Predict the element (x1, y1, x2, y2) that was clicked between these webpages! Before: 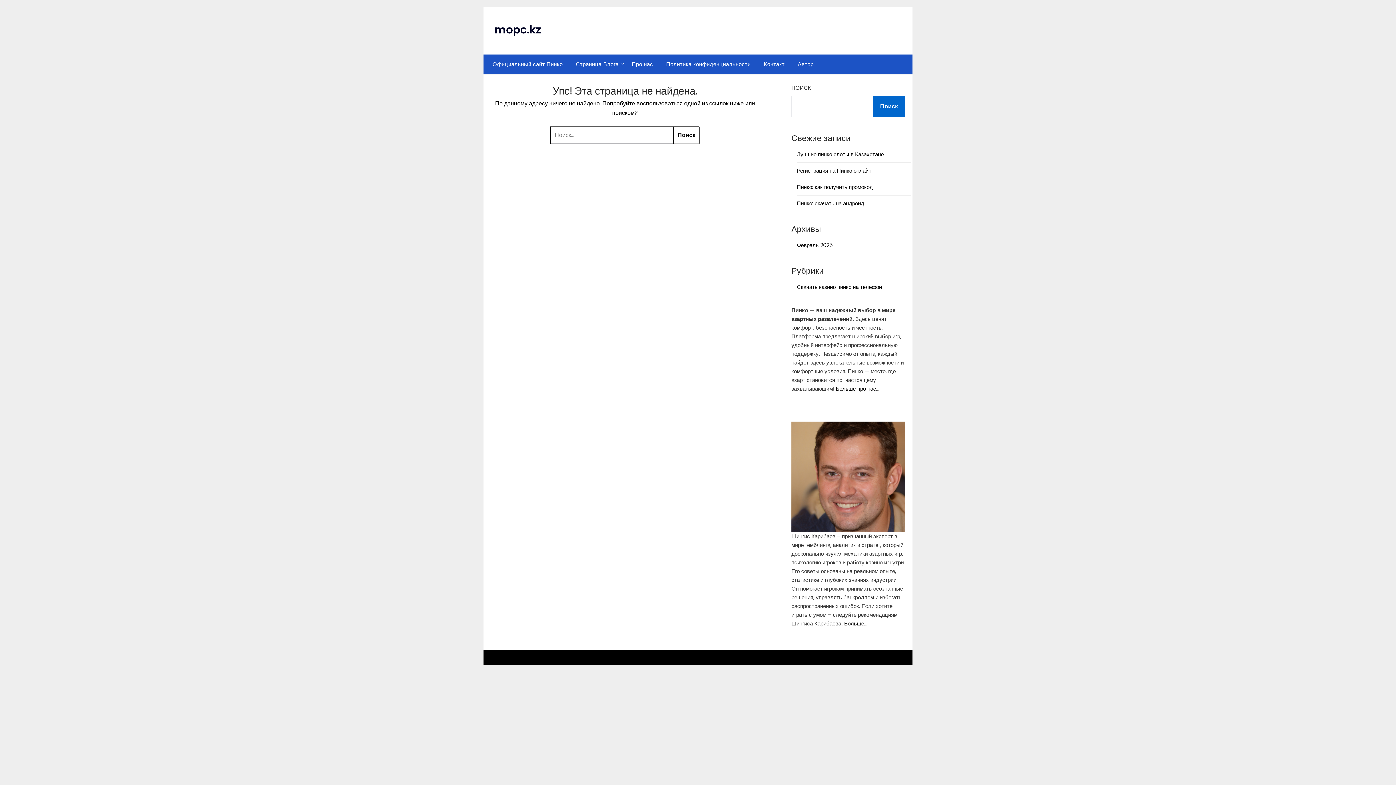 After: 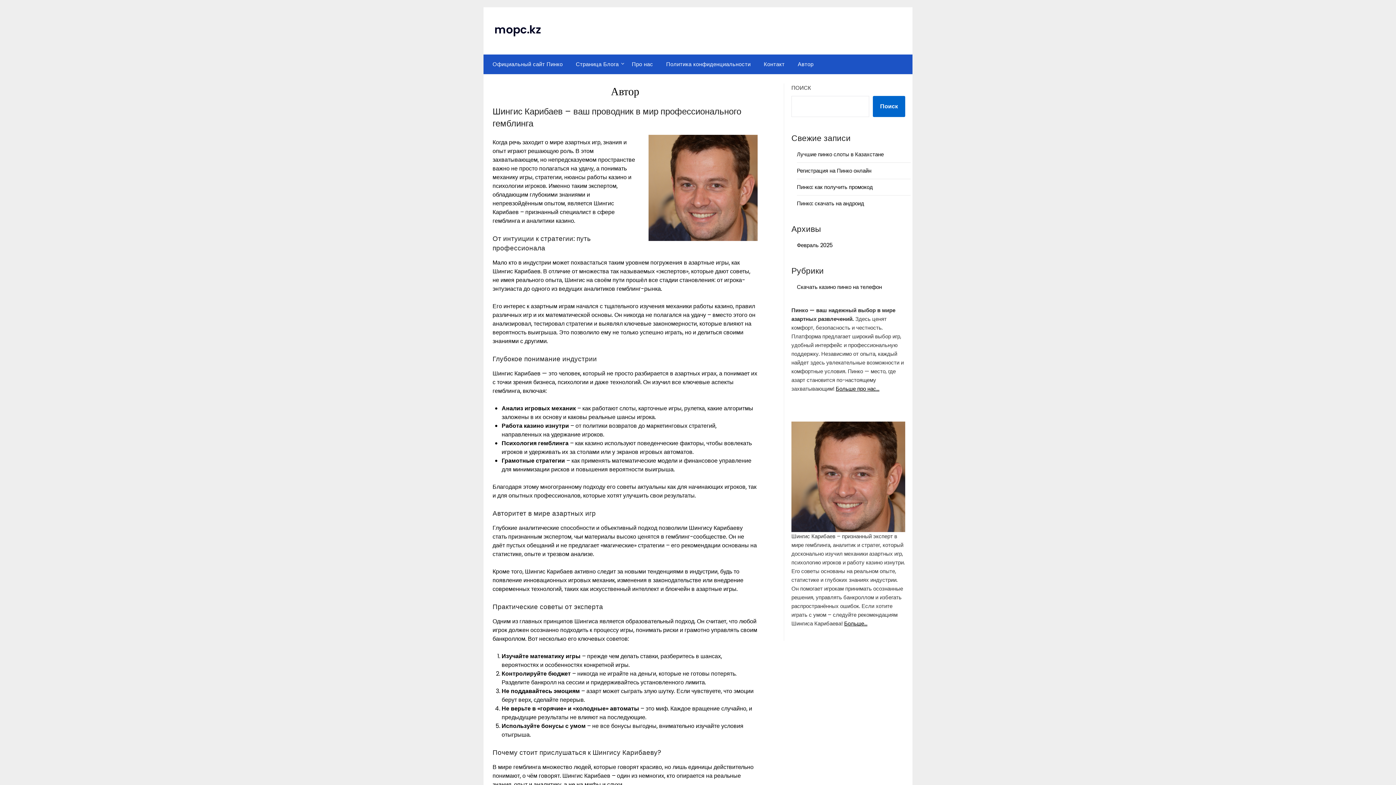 Action: label: Больше... bbox: (844, 619, 867, 627)